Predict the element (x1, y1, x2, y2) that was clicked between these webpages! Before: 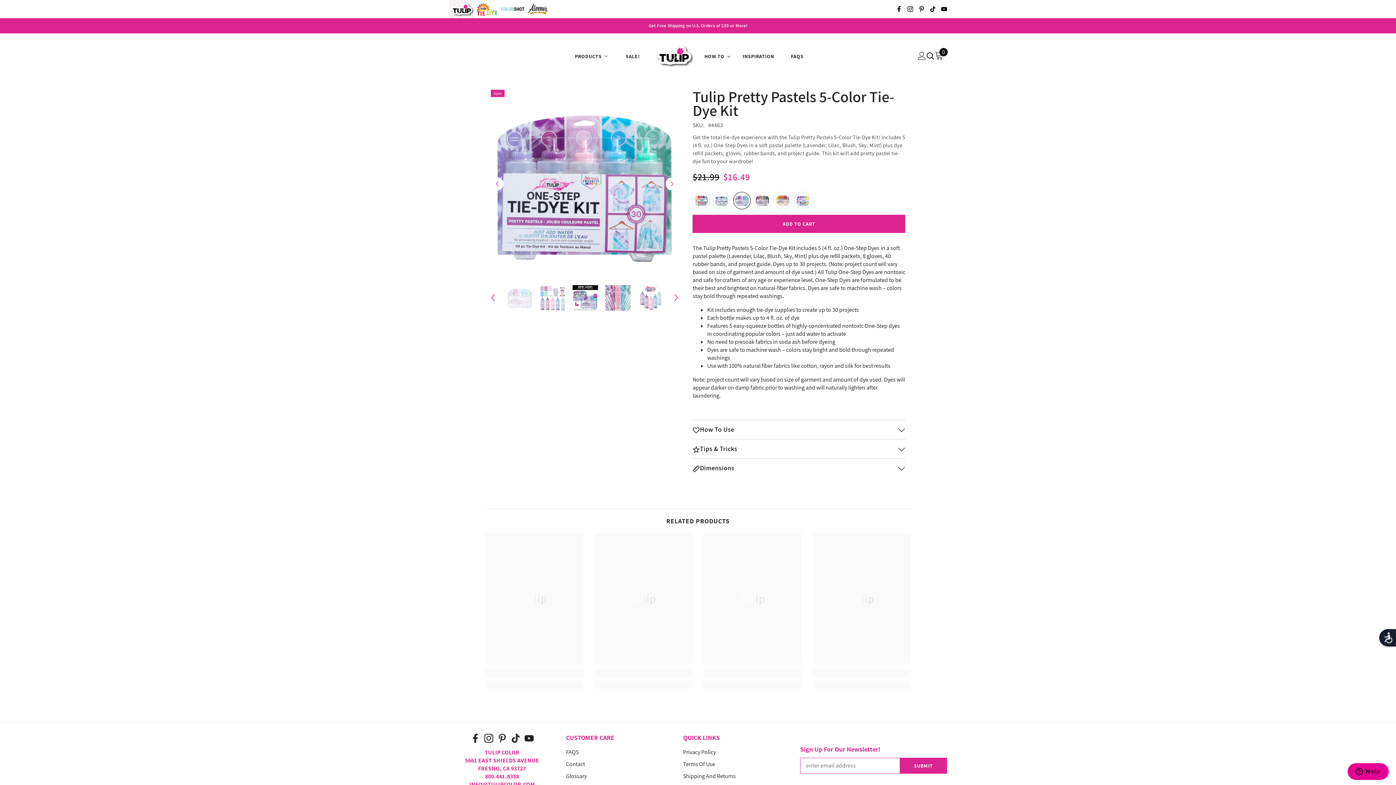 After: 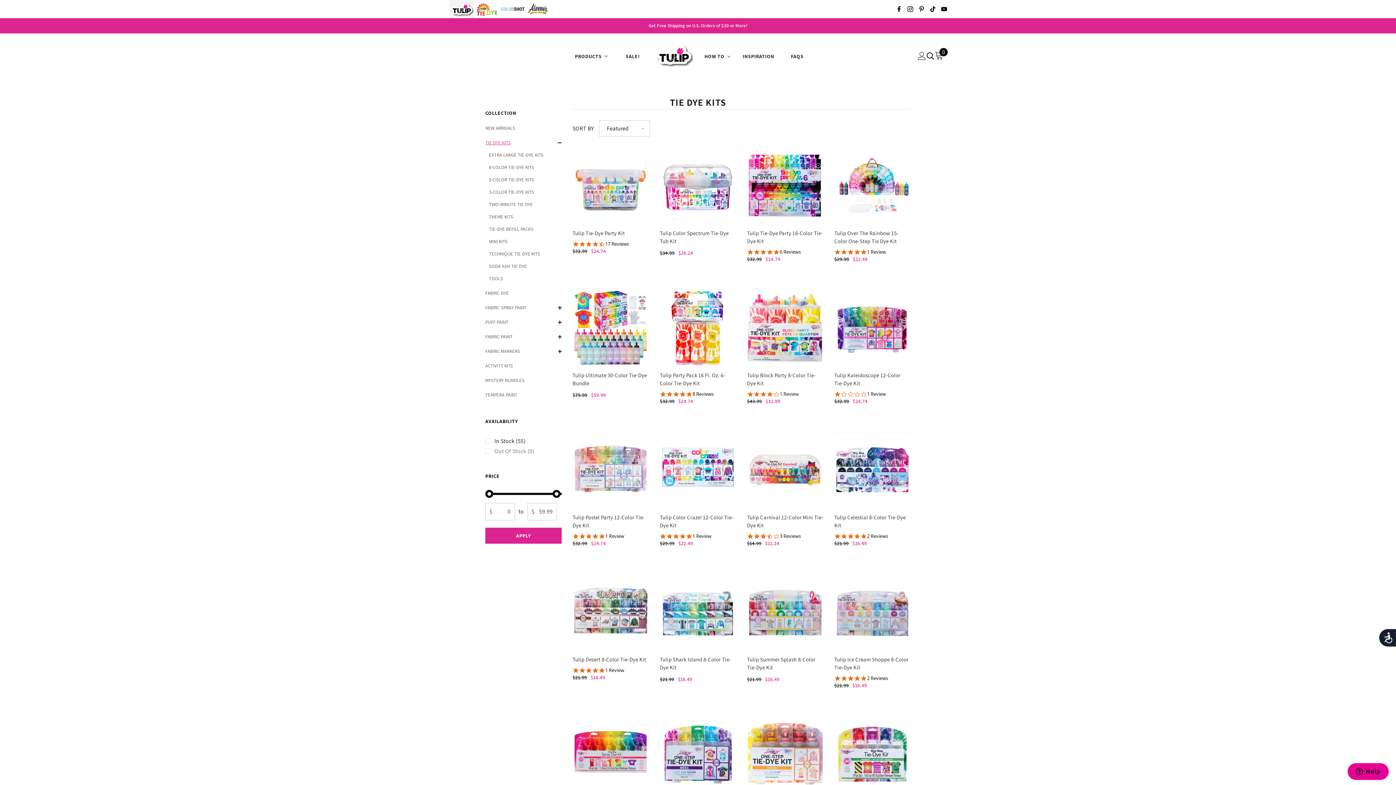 Action: bbox: (617, 47, 648, 64) label: SALE!